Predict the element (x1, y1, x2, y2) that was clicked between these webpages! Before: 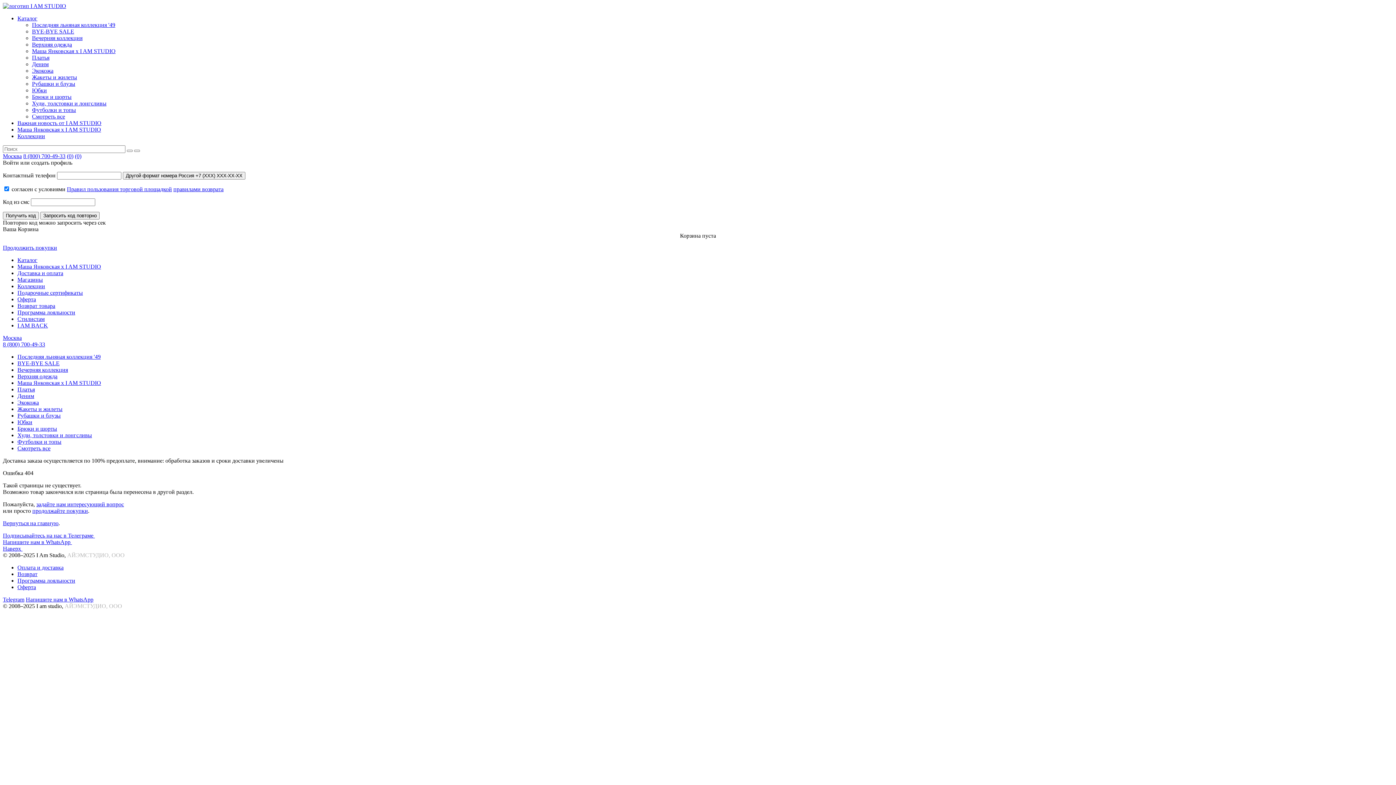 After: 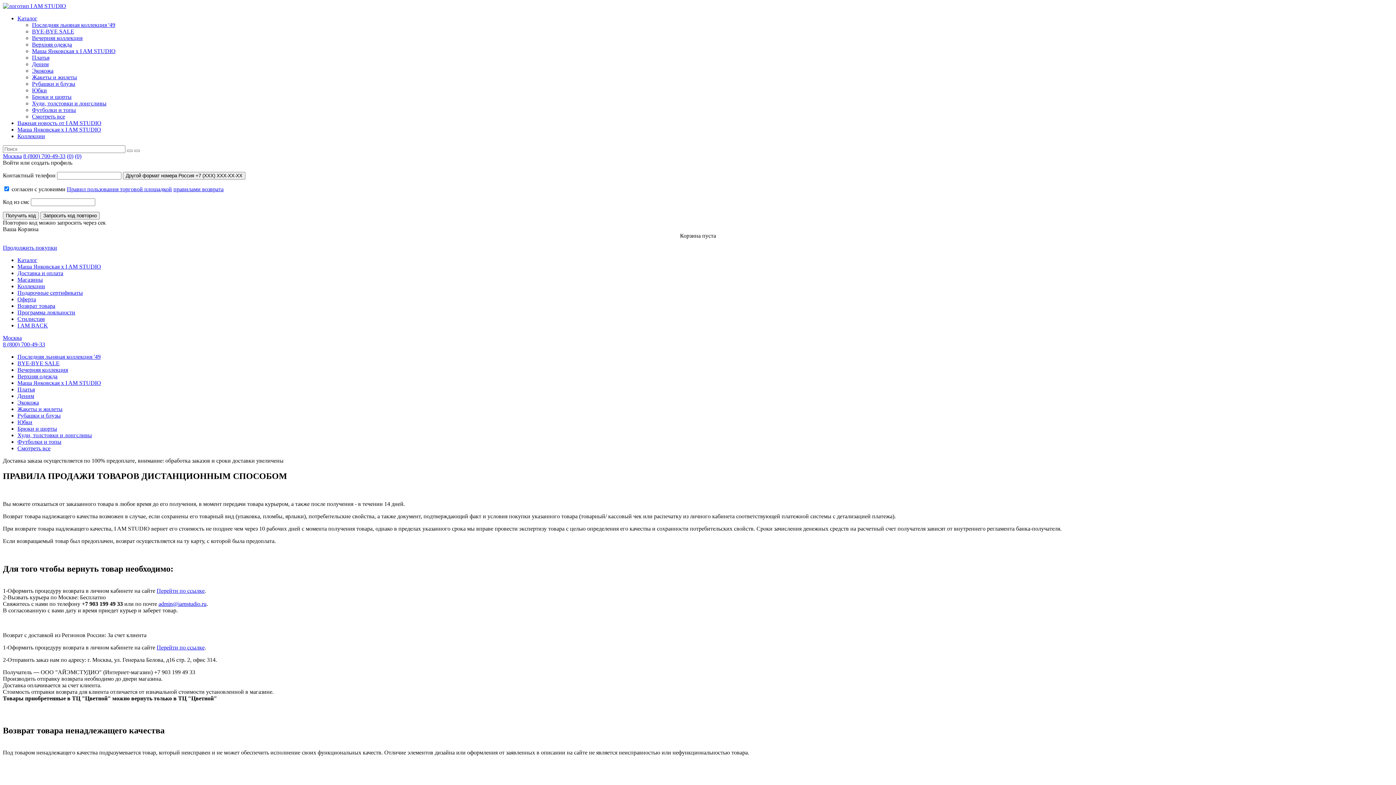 Action: bbox: (17, 571, 37, 577) label: Возврат